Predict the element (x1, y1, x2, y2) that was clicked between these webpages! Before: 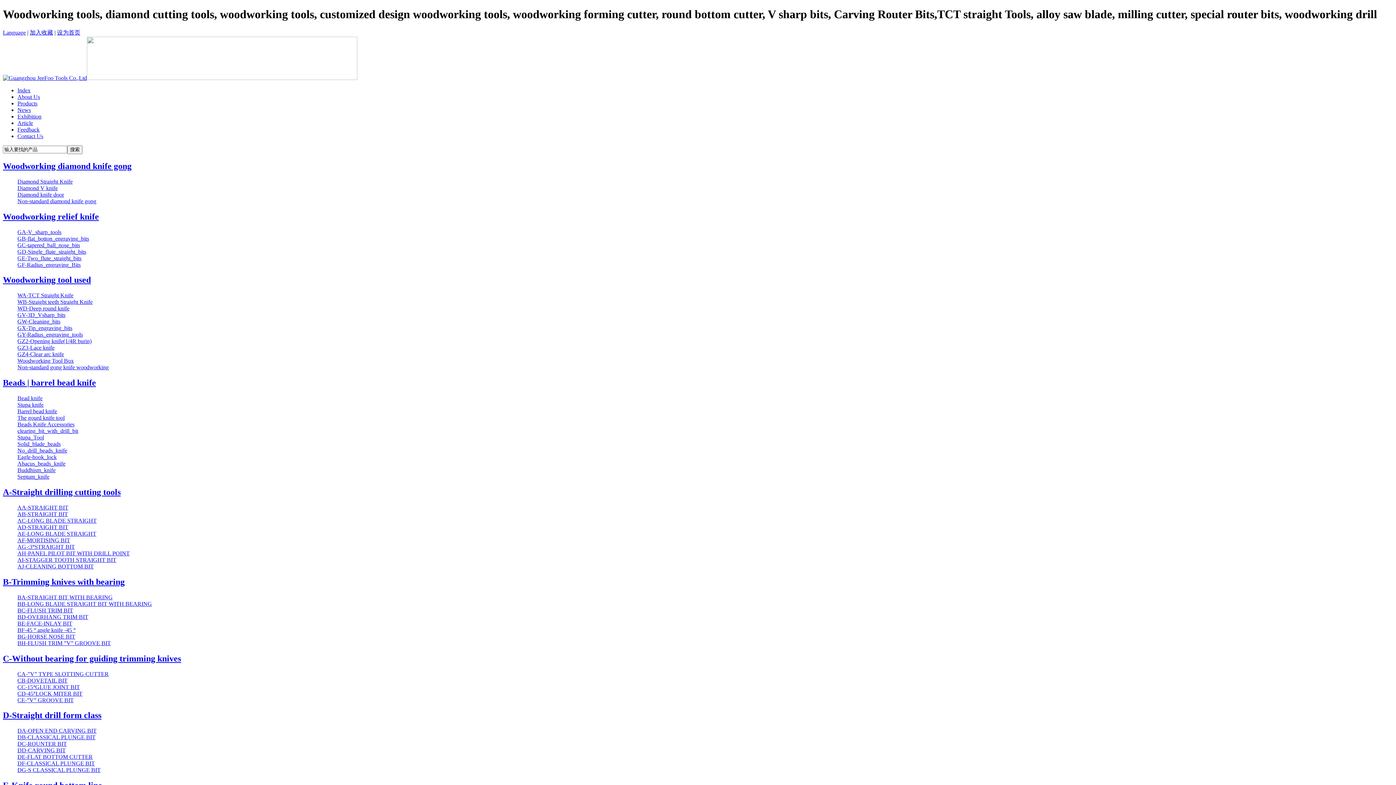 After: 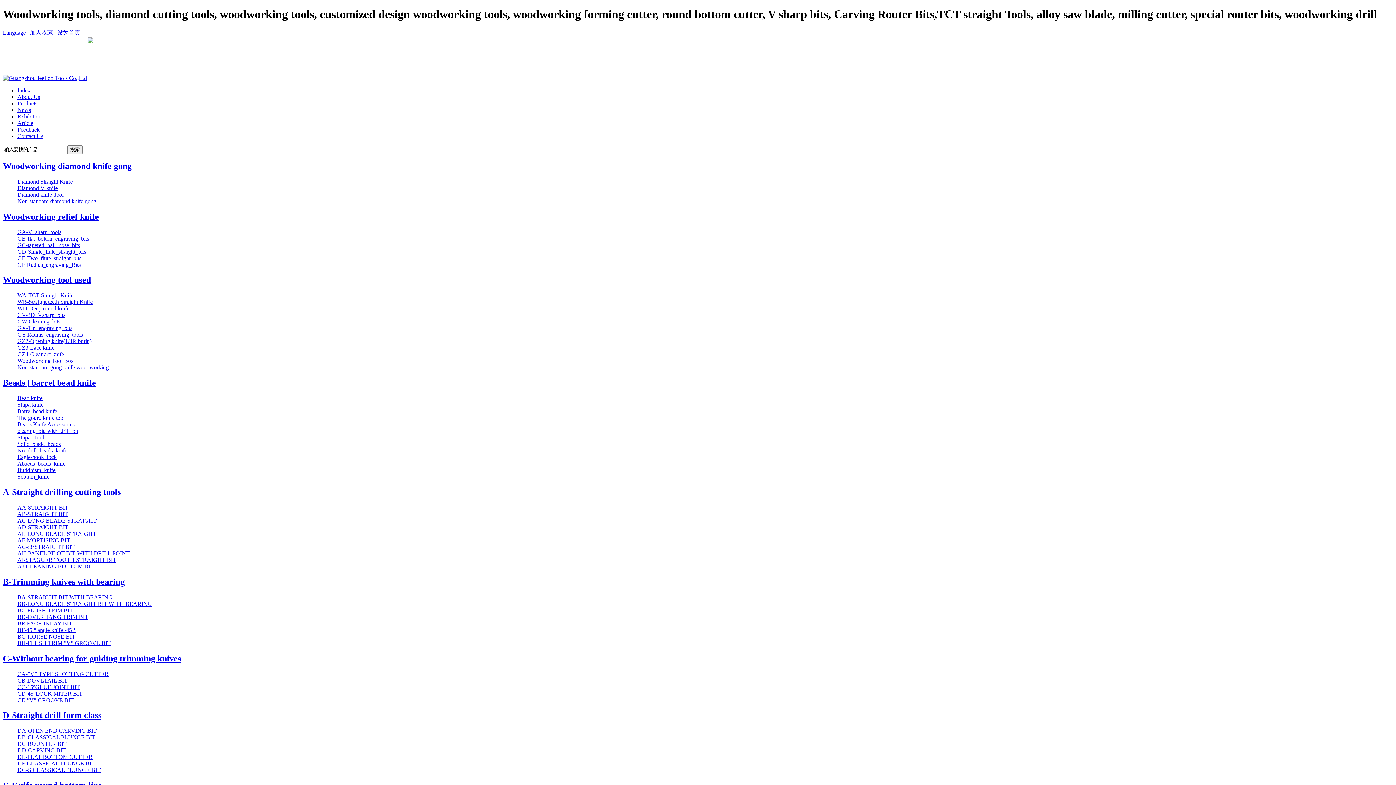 Action: label: AB-STRAIGHT BIT bbox: (17, 511, 68, 517)